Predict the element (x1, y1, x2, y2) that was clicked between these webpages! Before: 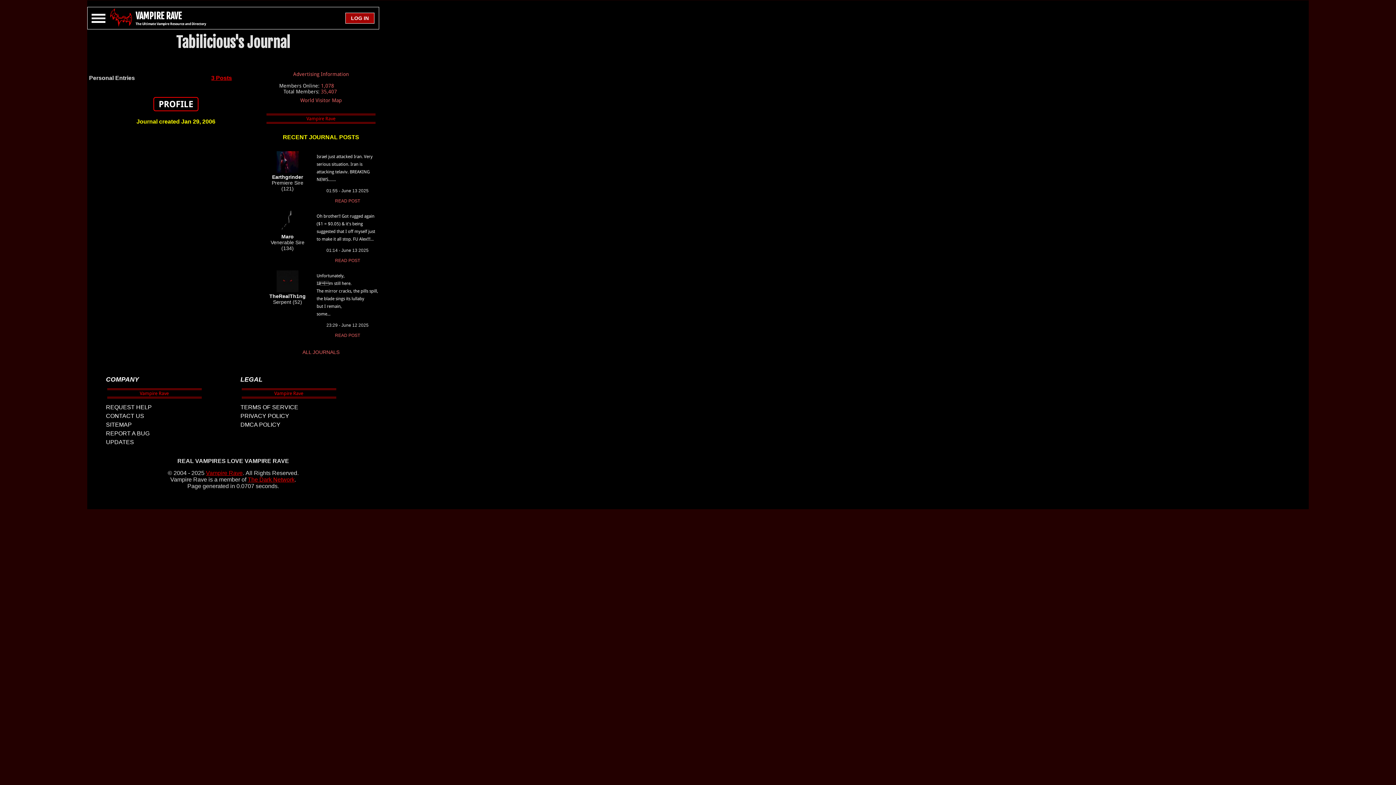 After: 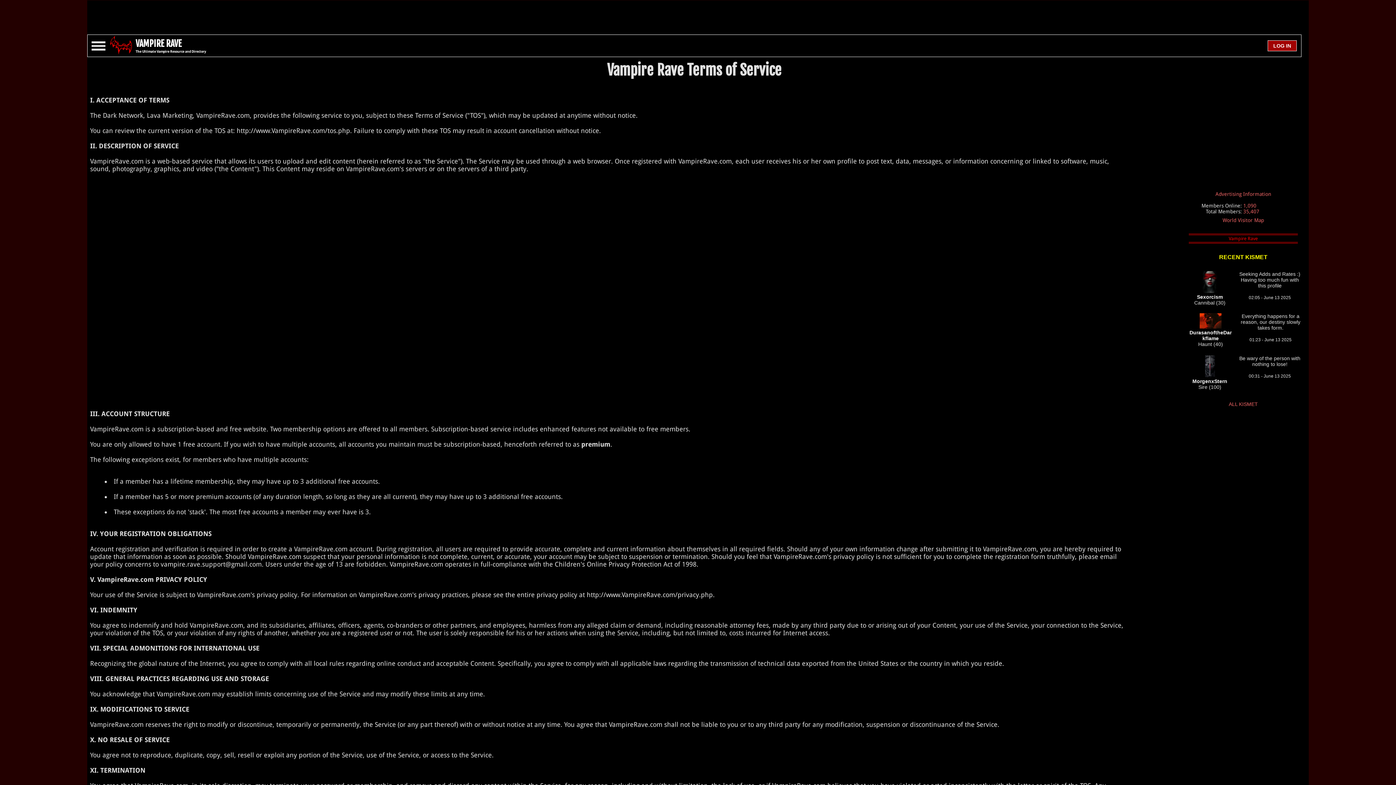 Action: label: TERMS OF SERVICE bbox: (240, 404, 298, 410)